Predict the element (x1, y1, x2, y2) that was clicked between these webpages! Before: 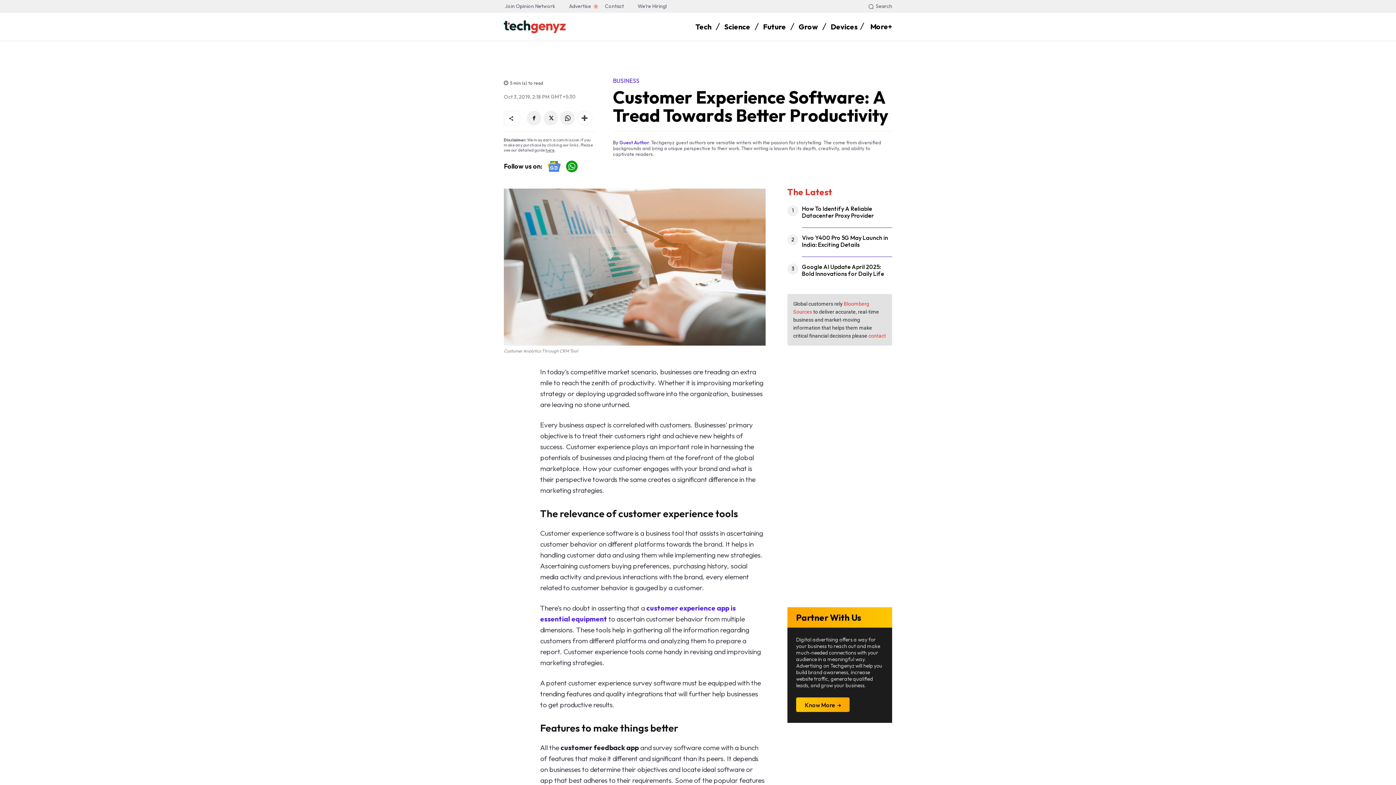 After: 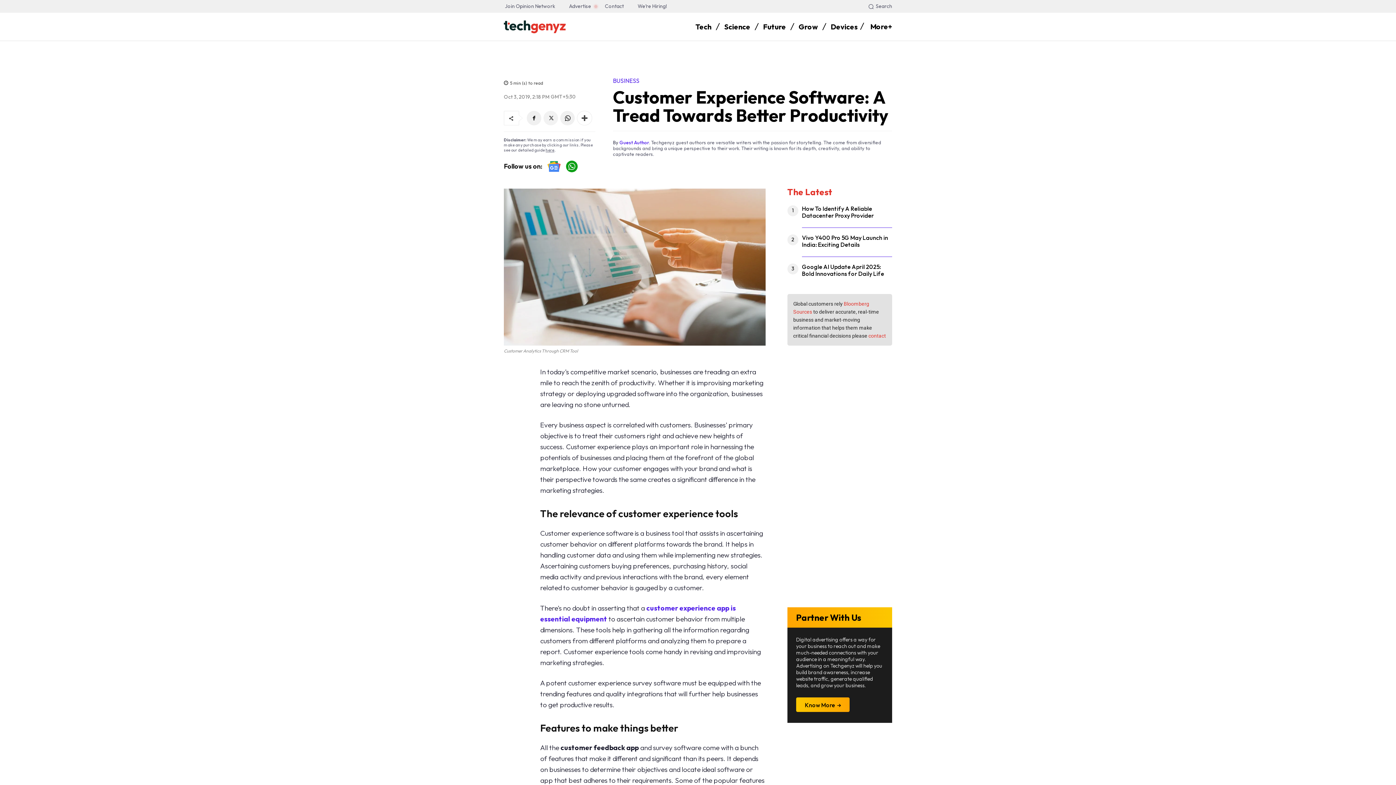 Action: bbox: (543, 110, 558, 125)